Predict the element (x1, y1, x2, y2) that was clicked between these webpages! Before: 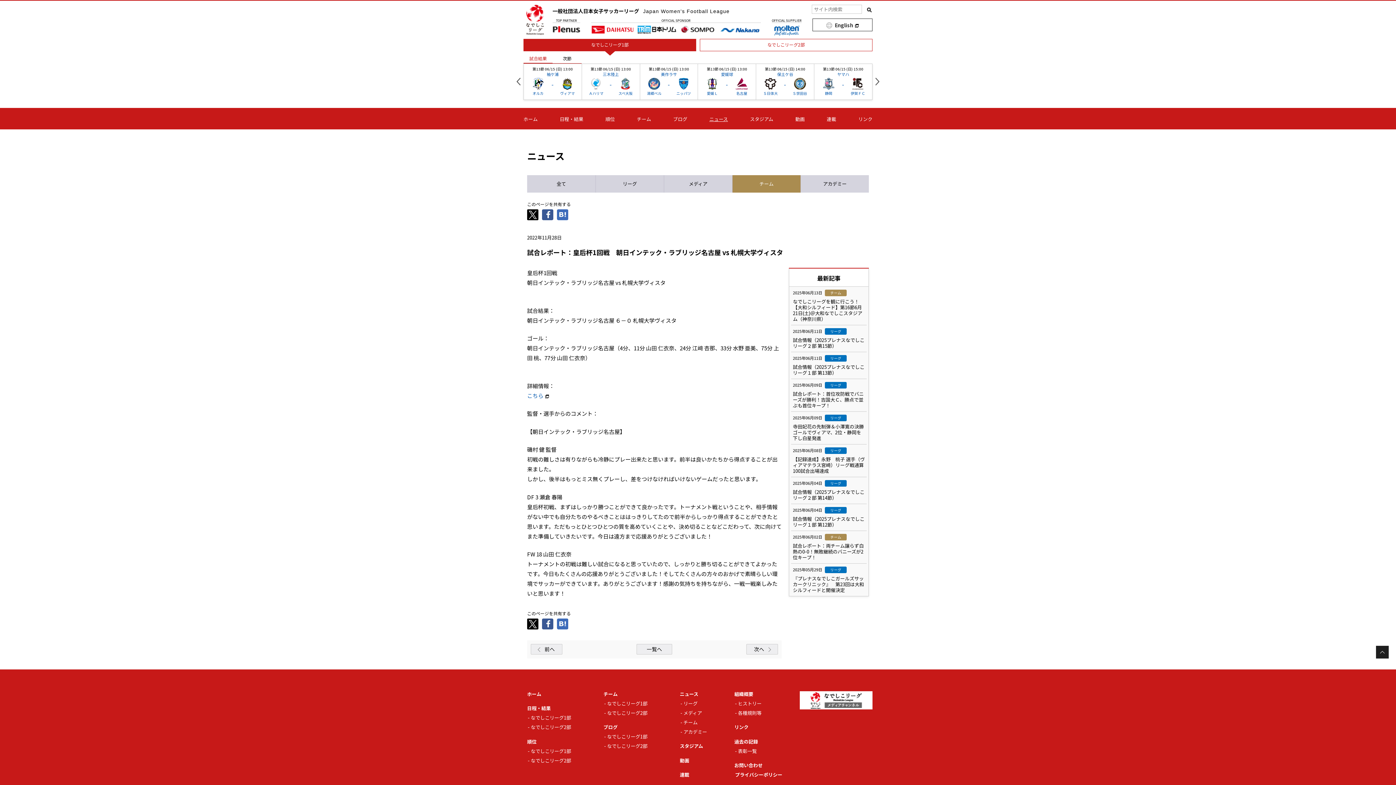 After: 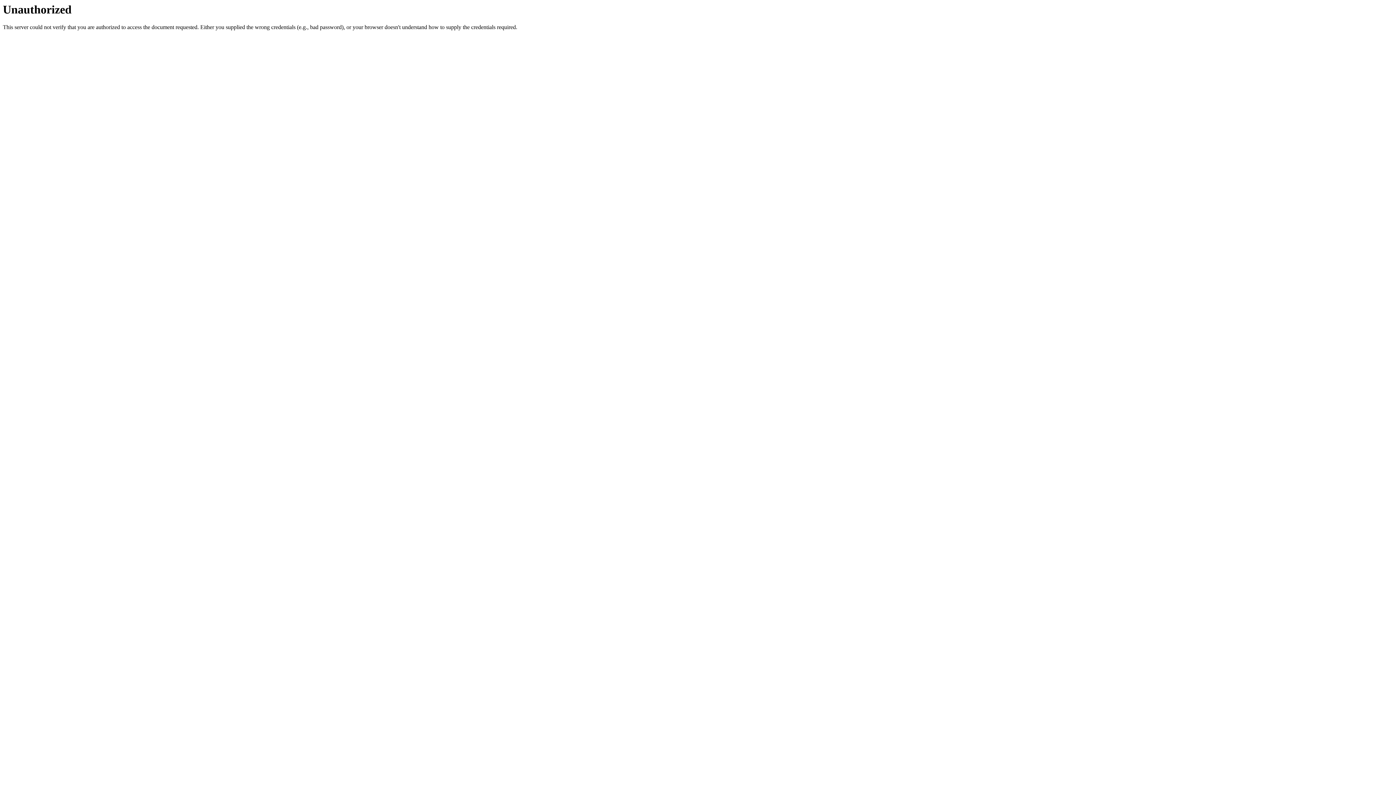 Action: bbox: (800, 690, 872, 697)